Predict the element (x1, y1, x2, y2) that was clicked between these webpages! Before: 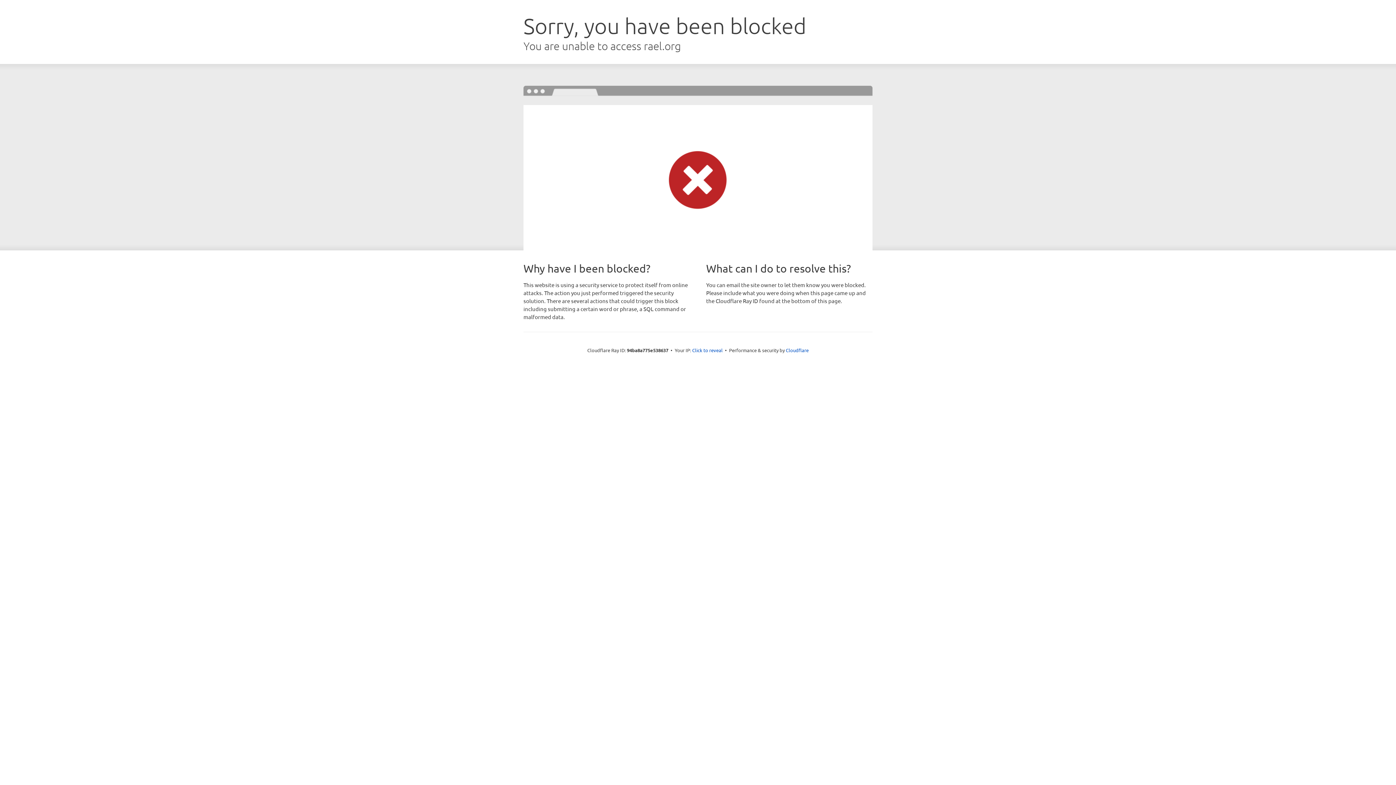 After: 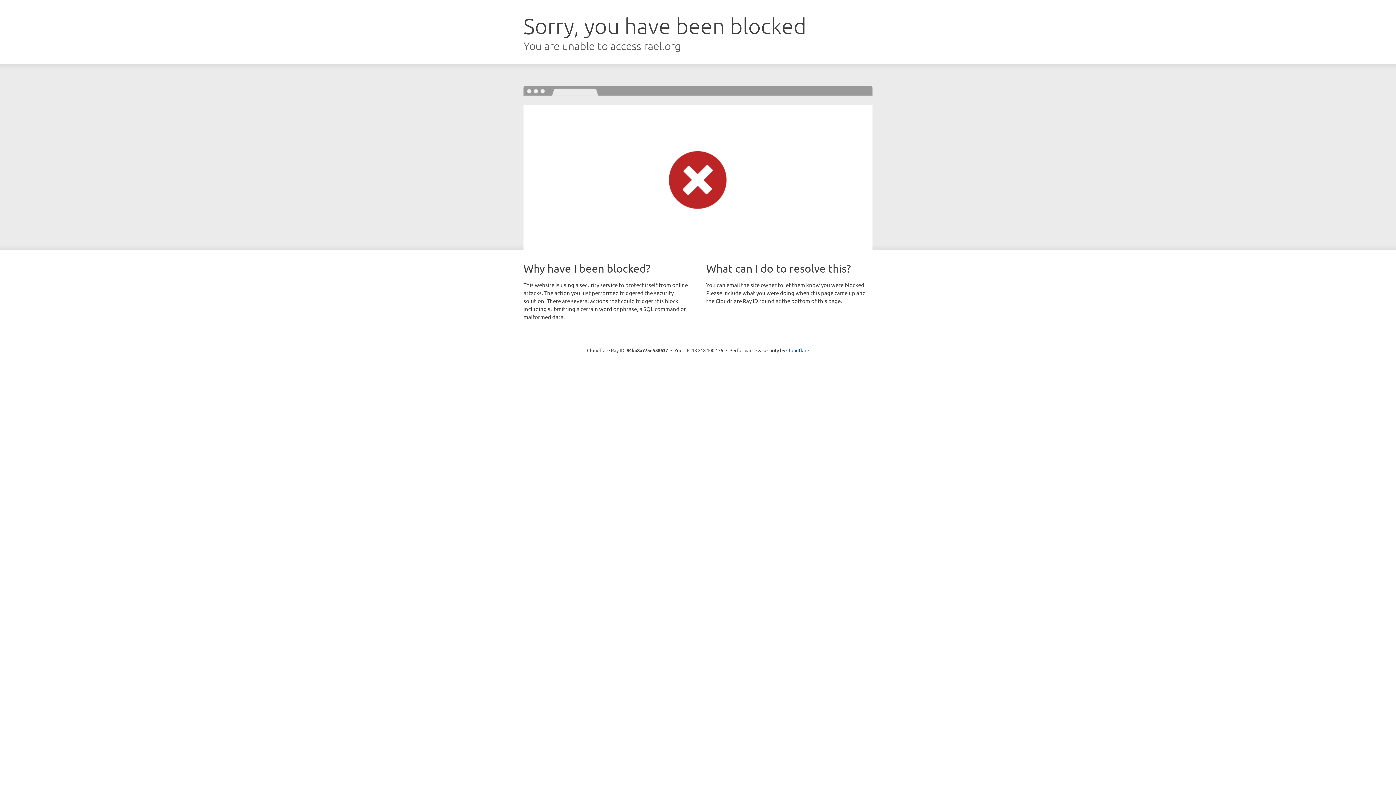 Action: bbox: (692, 346, 722, 353) label: Click to reveal